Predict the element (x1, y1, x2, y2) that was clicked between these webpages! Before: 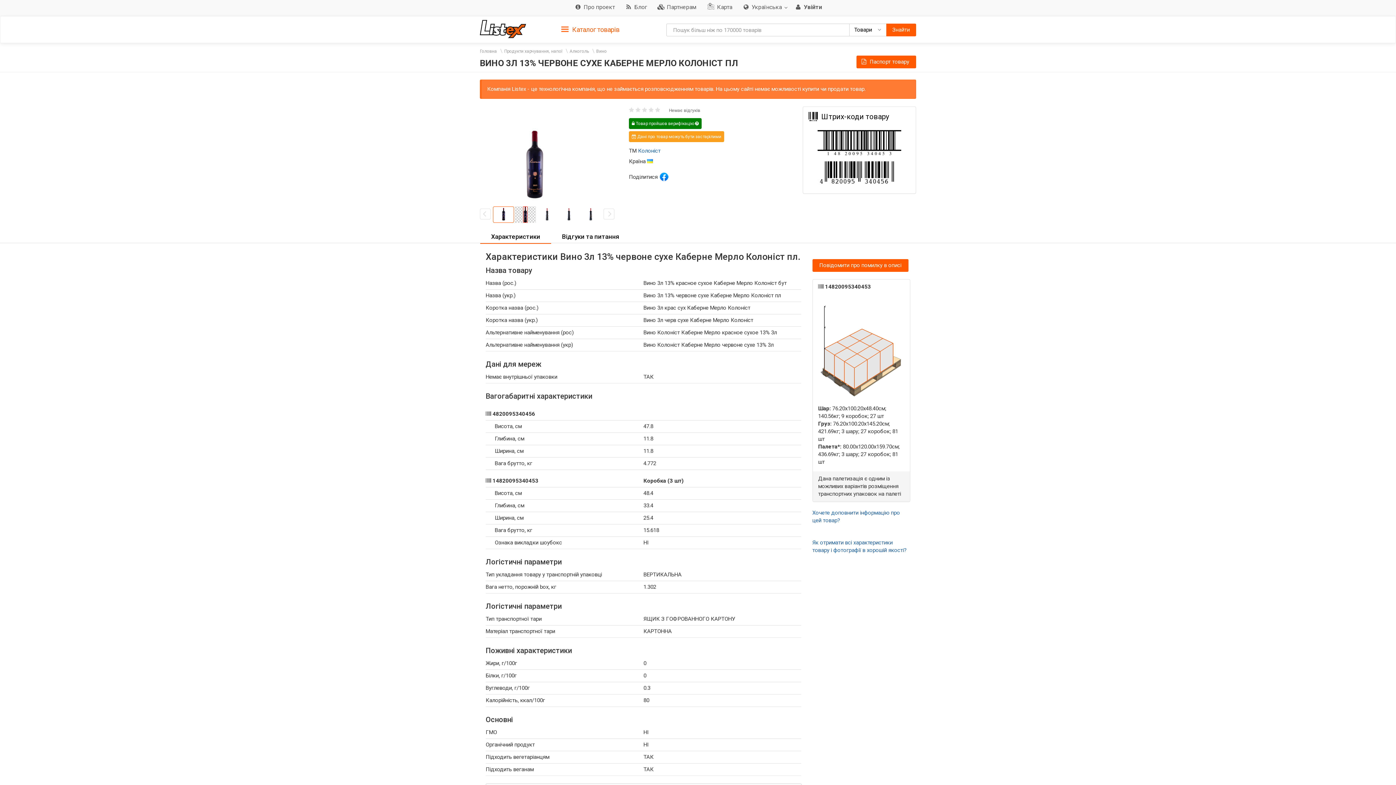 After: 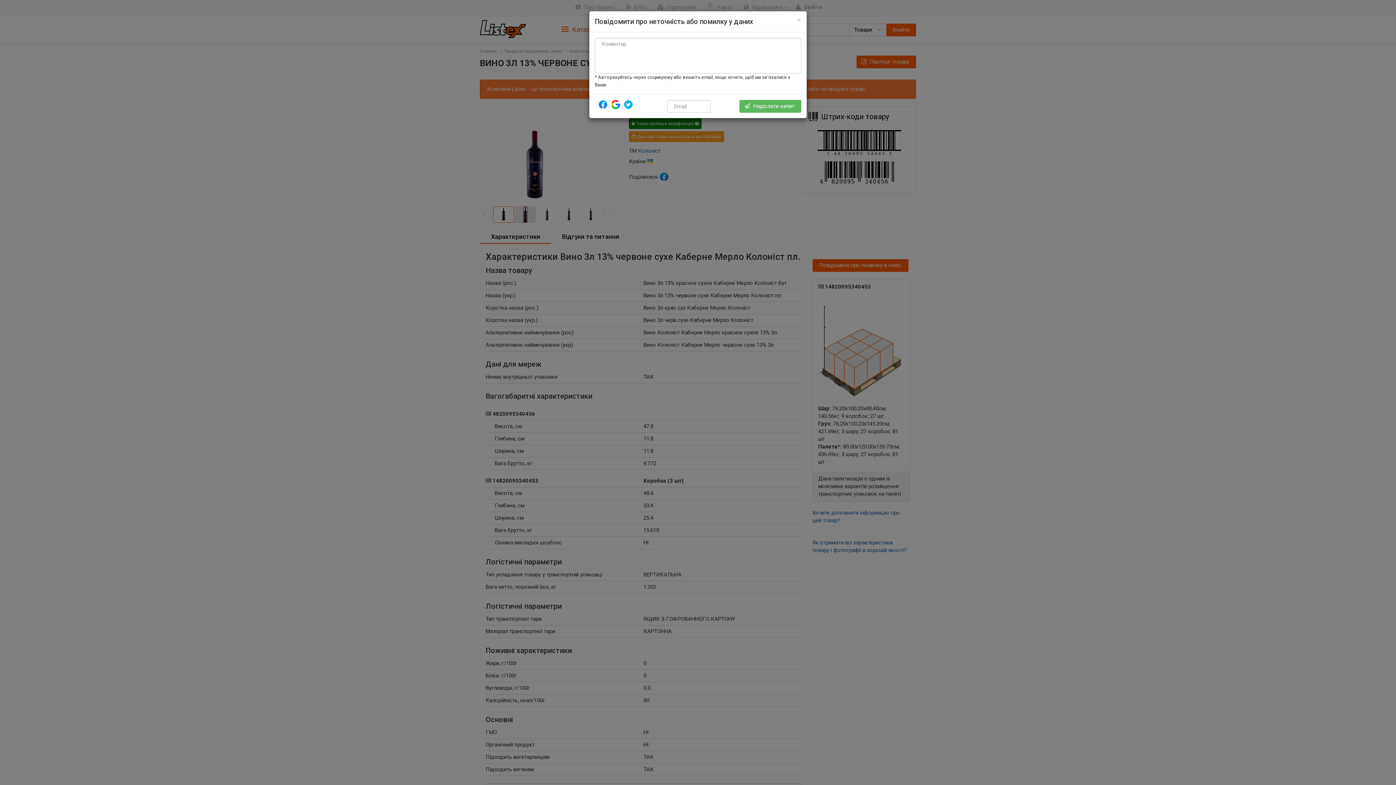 Action: bbox: (812, 259, 908, 271) label: Повідомити про помилку в описі